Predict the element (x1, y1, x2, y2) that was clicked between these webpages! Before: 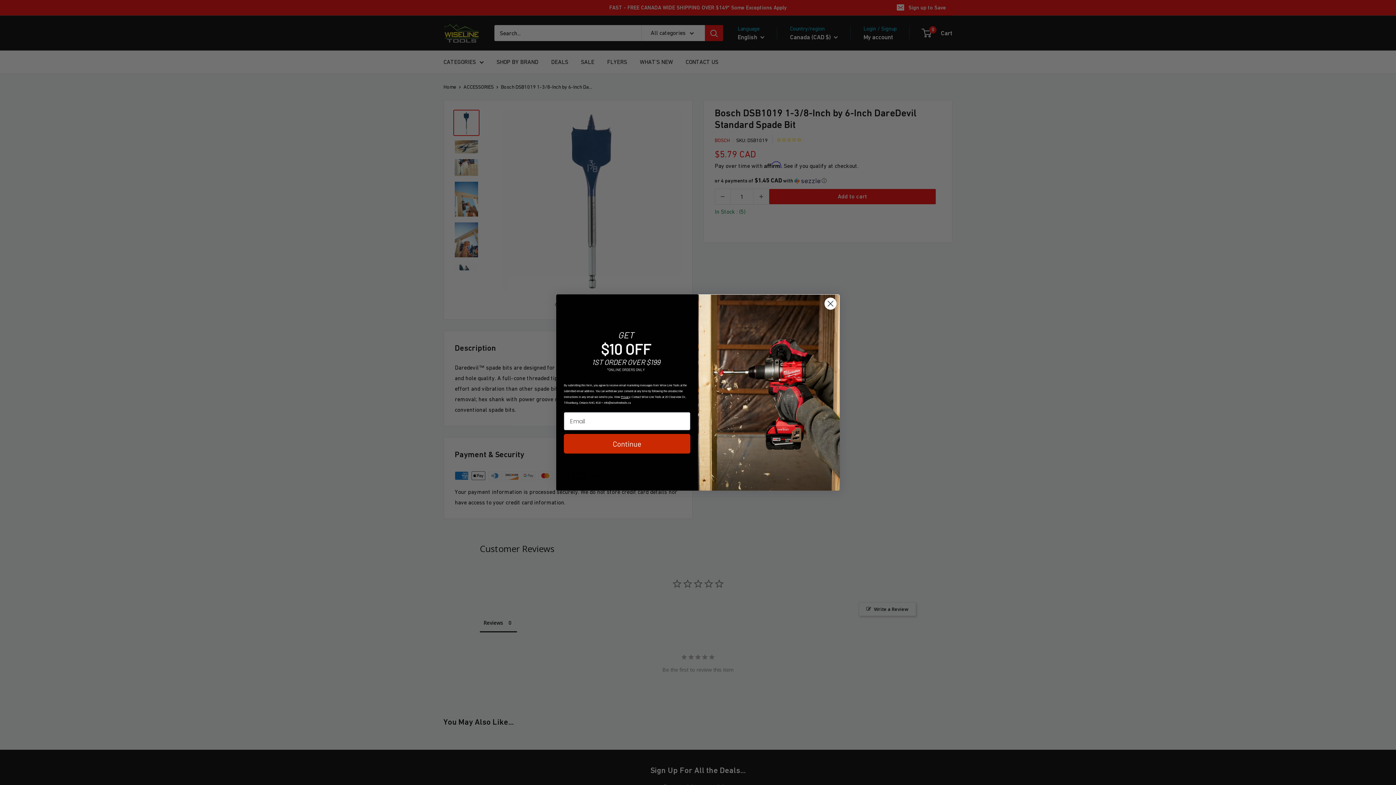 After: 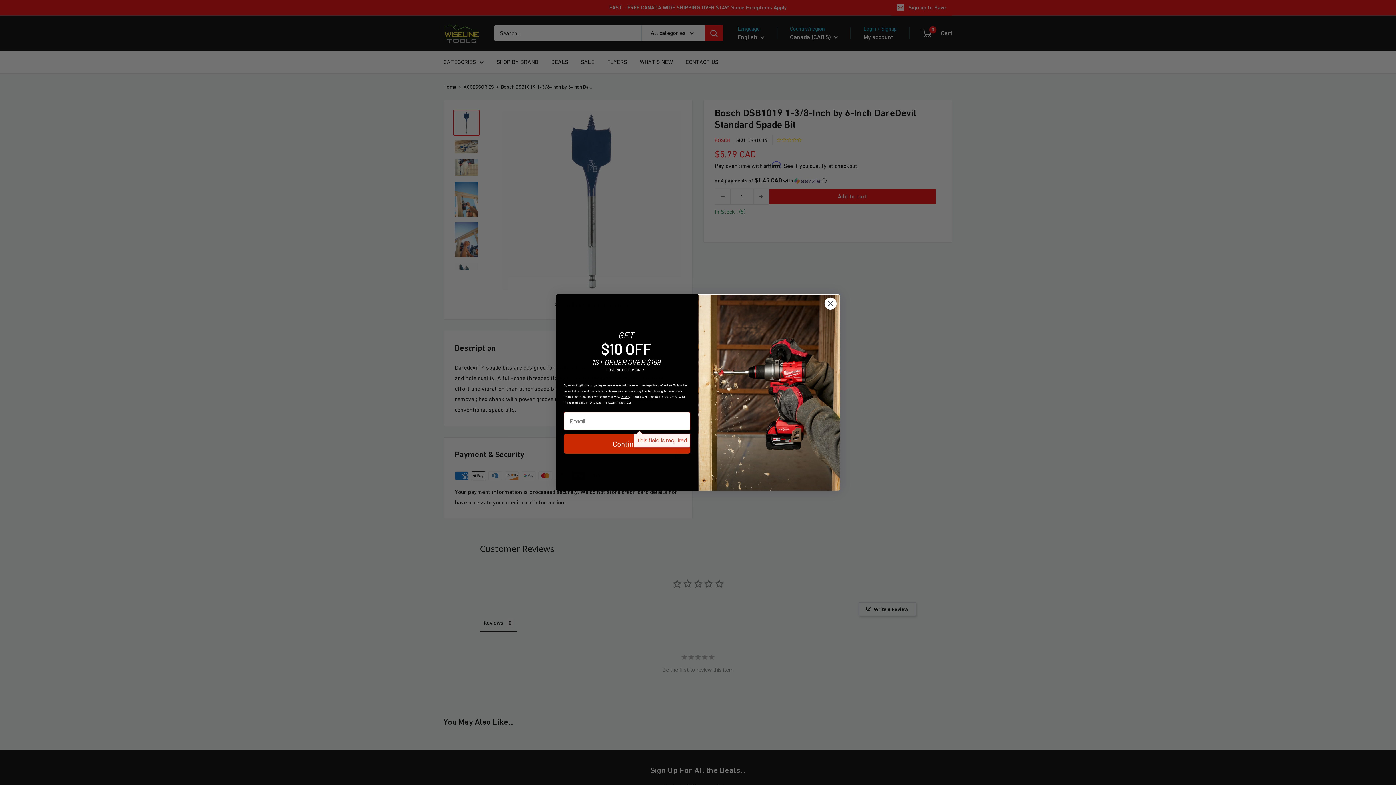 Action: label: Continue bbox: (564, 434, 690, 453)